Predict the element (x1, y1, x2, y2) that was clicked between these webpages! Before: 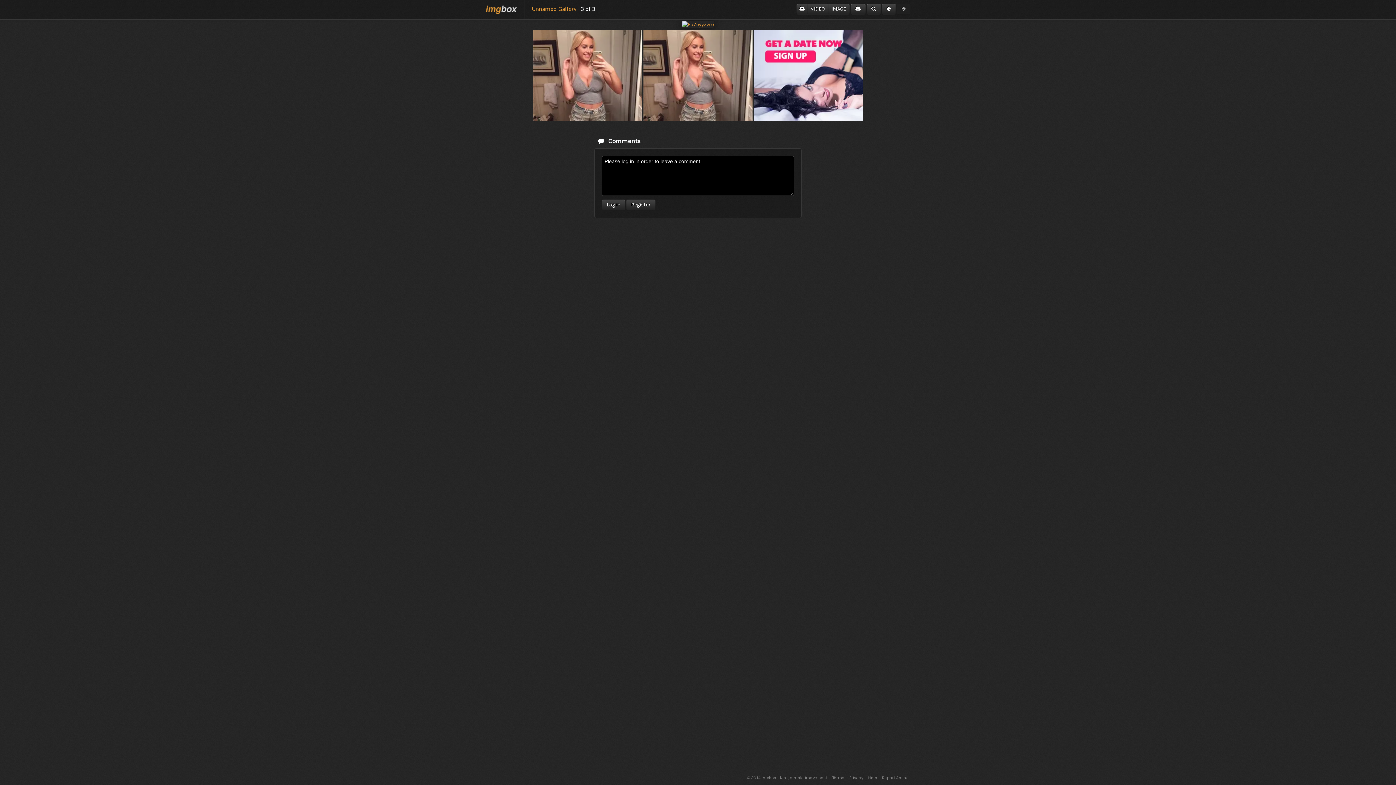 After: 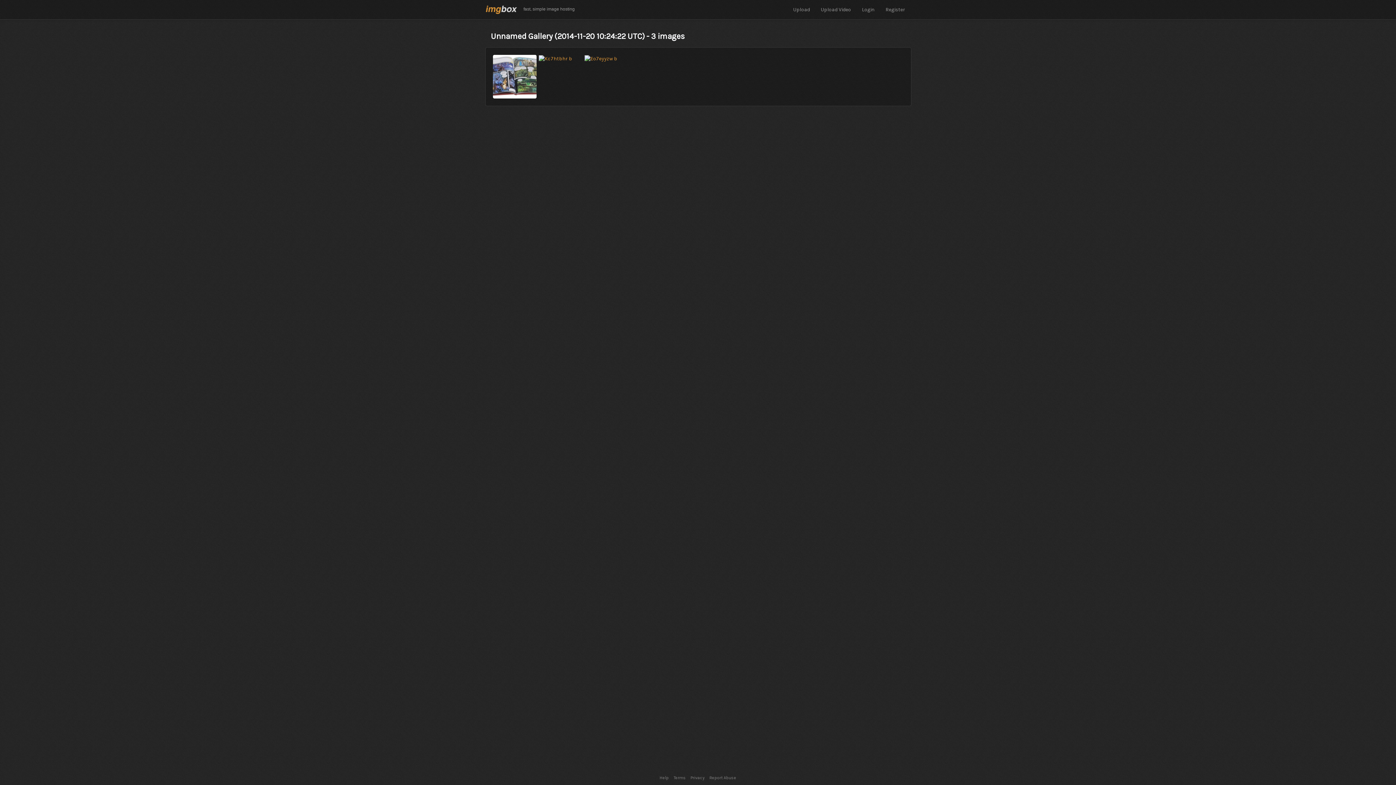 Action: bbox: (532, 5, 576, 12) label: Unnamed Gallery